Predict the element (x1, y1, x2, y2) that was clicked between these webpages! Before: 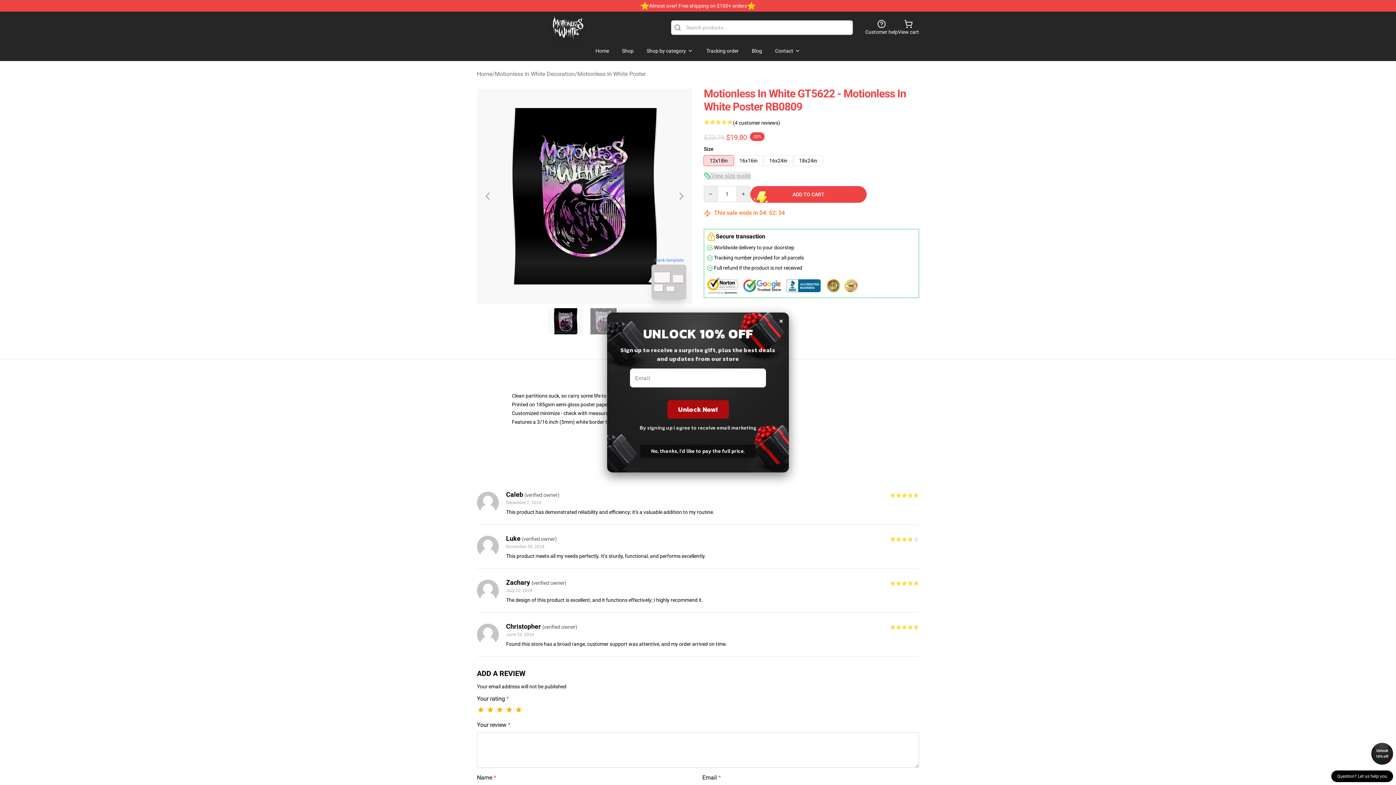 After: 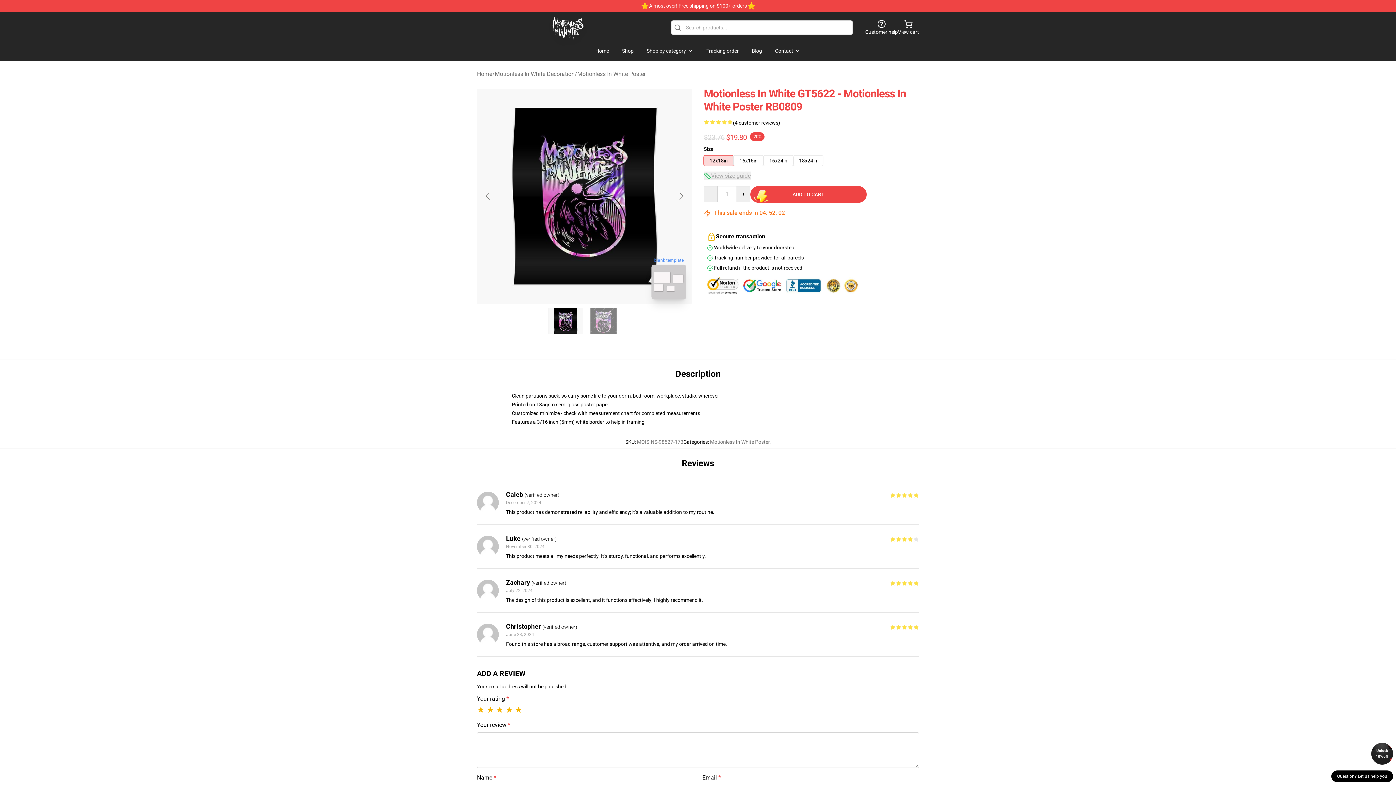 Action: label: × bbox: (779, 312, 783, 328)